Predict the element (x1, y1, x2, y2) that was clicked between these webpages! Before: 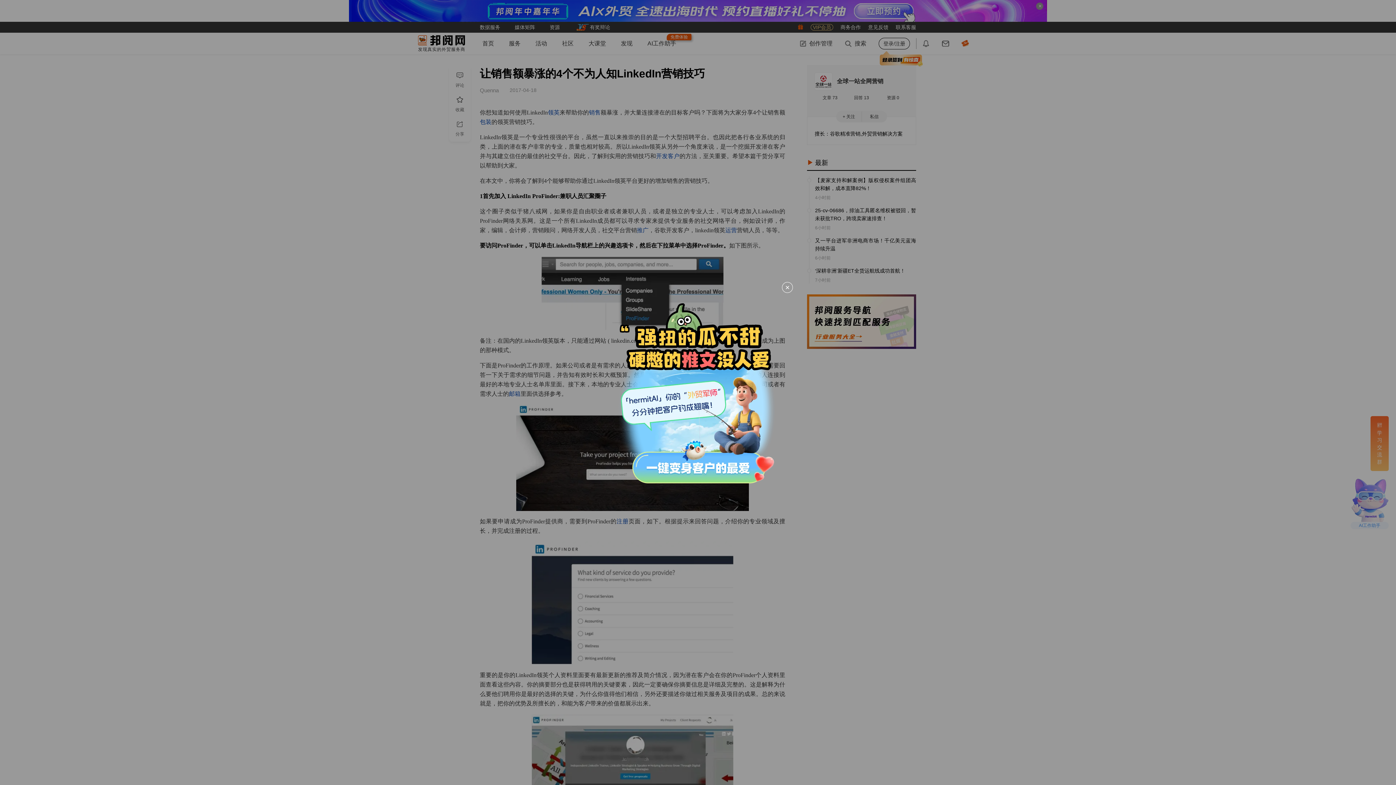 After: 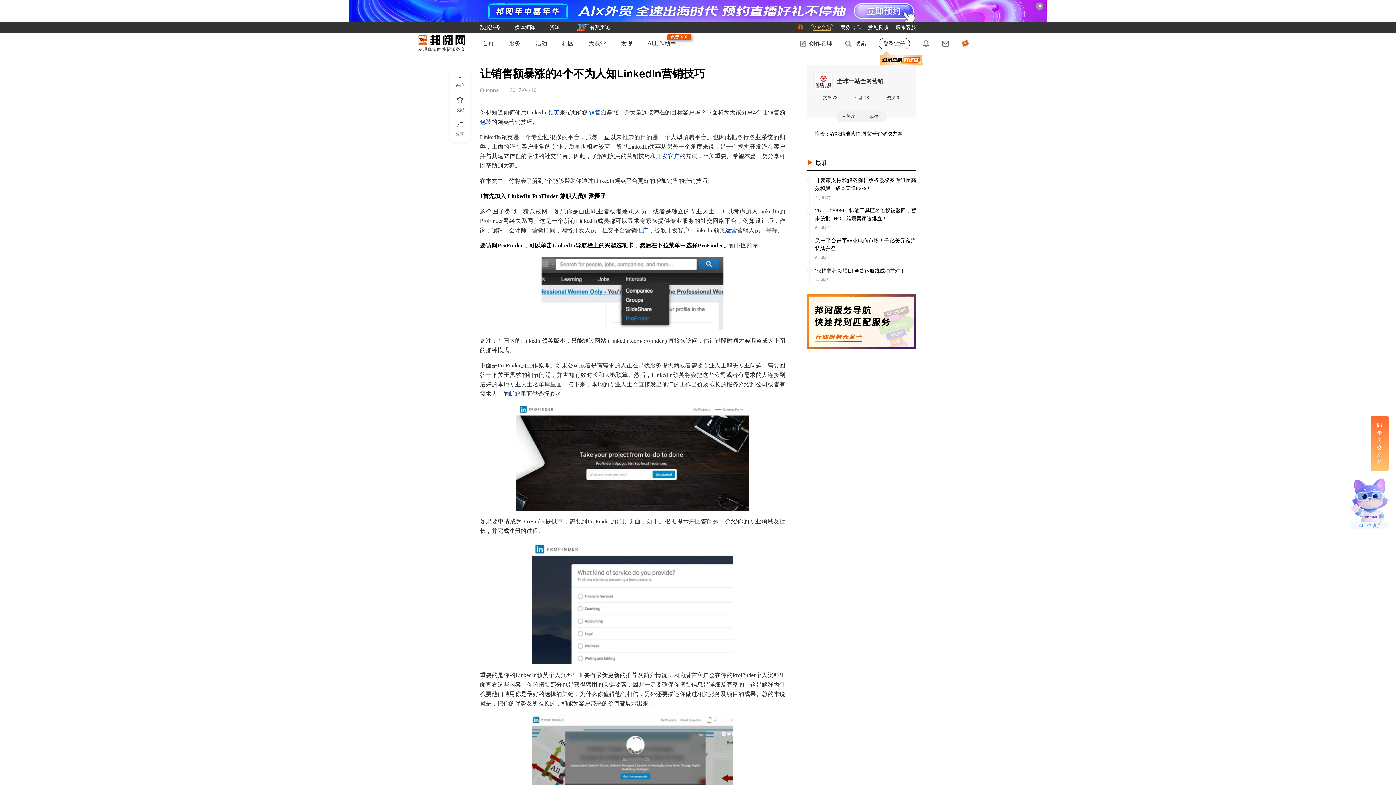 Action: bbox: (782, 282, 793, 293) label: ✕